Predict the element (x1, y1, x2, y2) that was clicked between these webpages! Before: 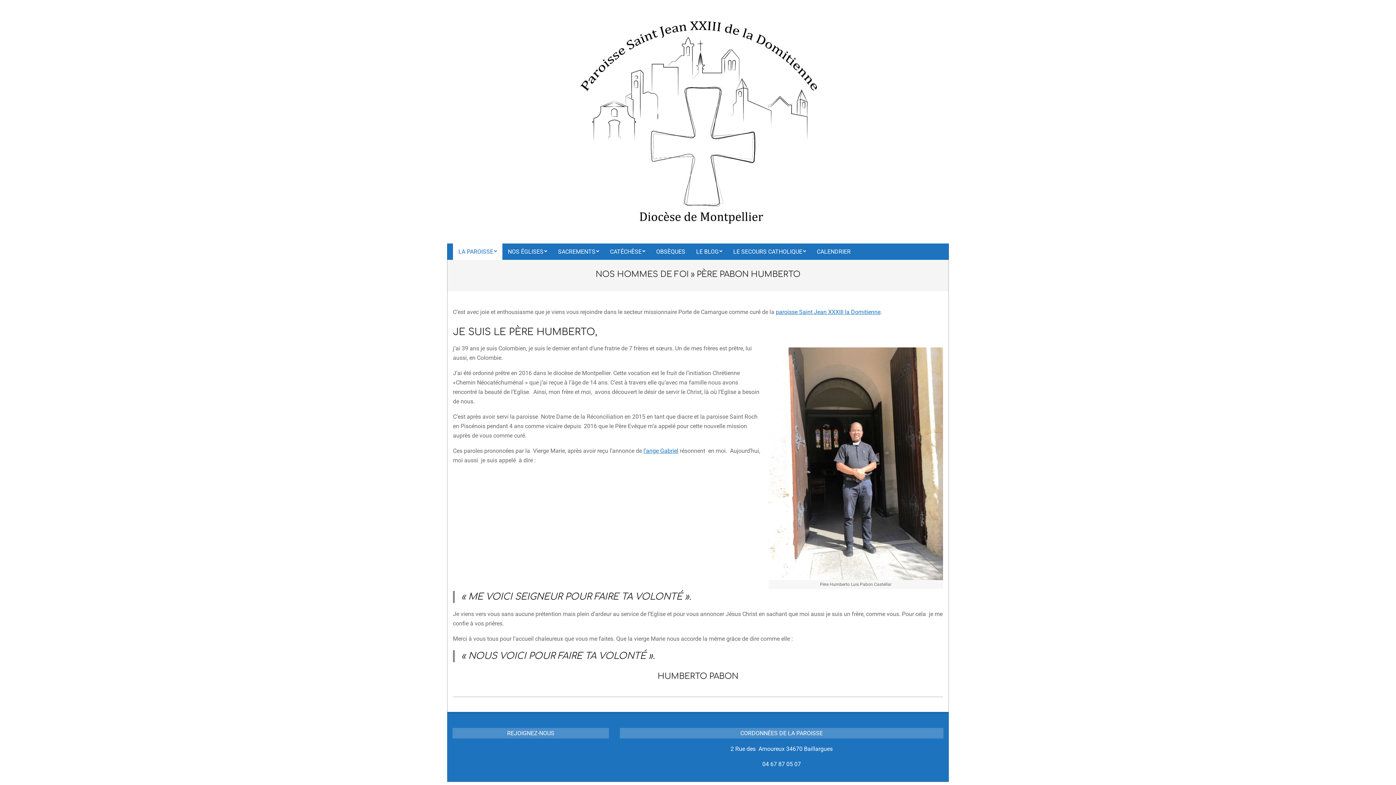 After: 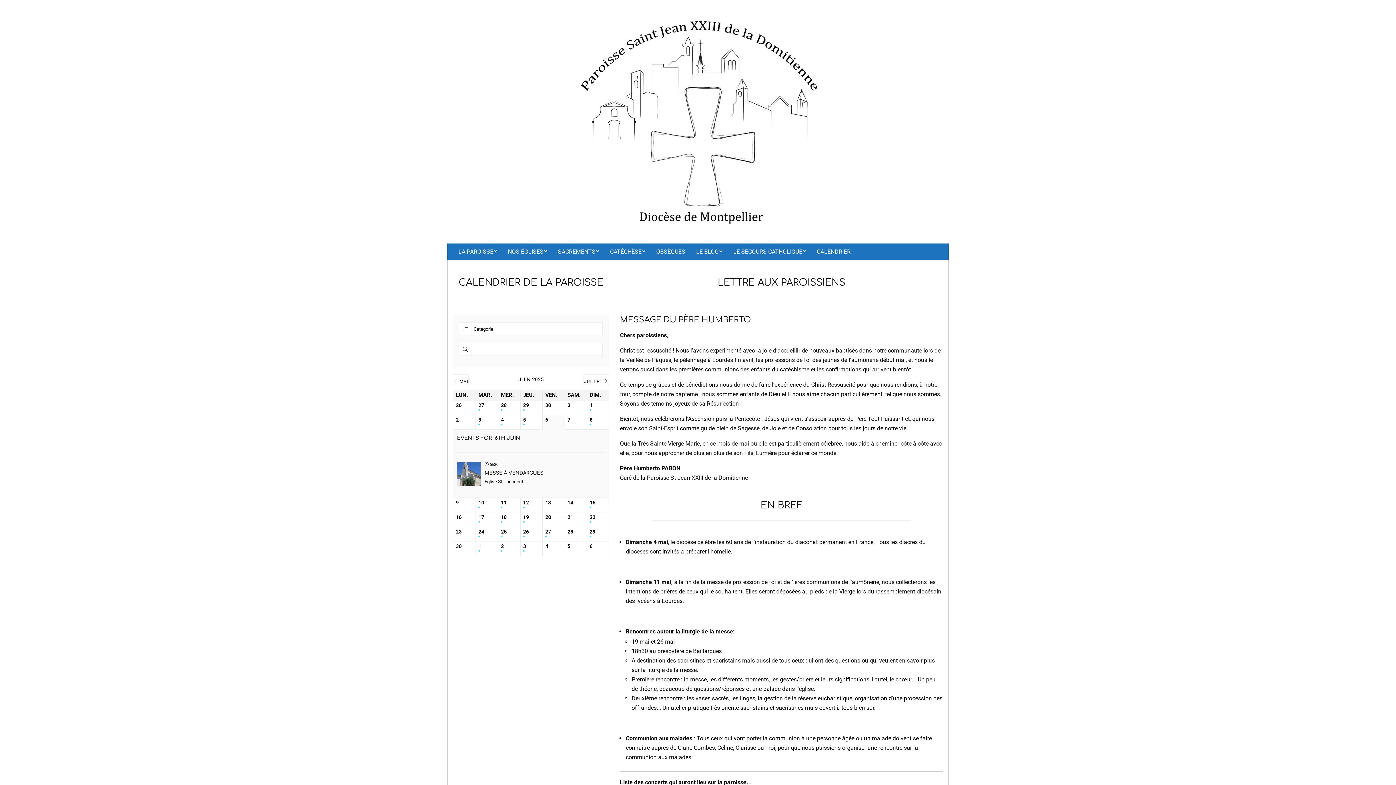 Action: bbox: (556, 12, 839, 230)